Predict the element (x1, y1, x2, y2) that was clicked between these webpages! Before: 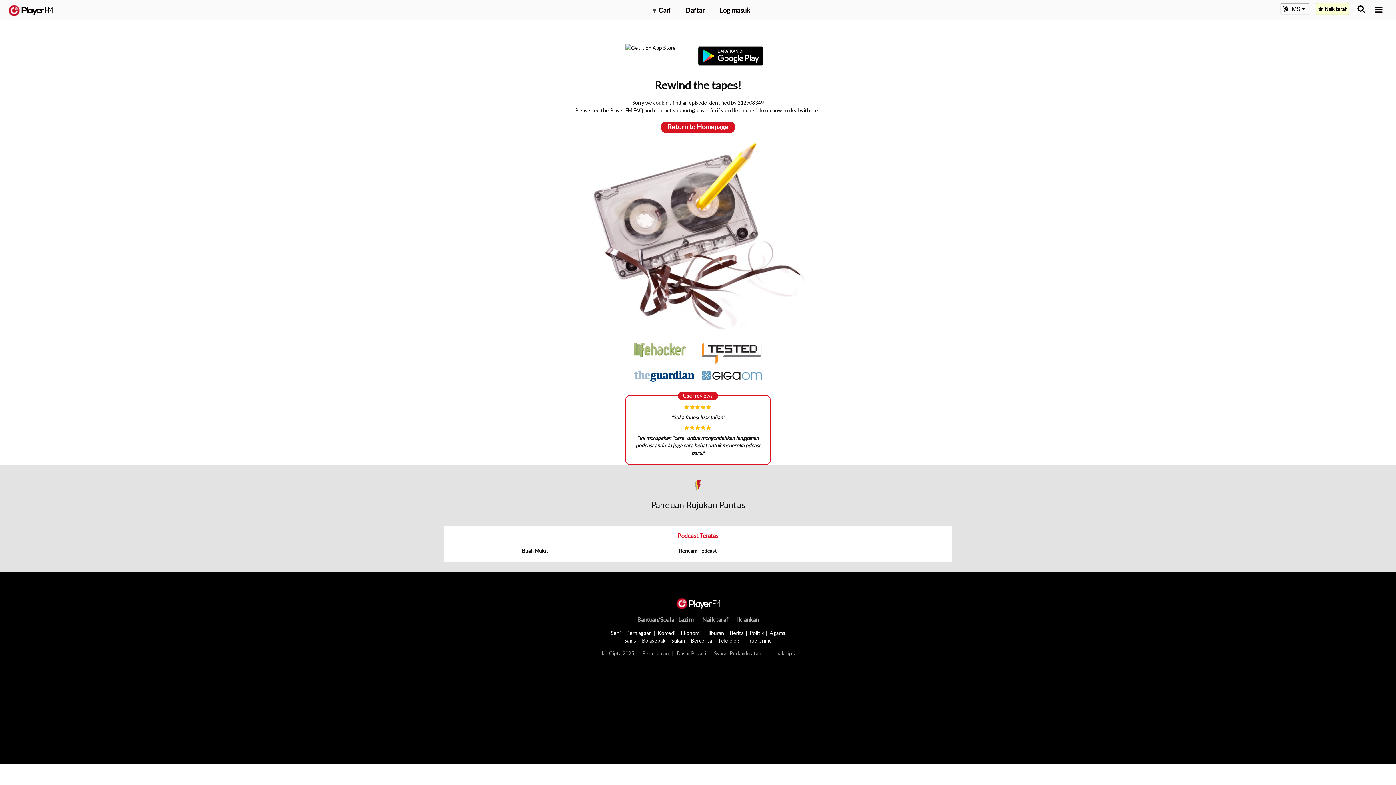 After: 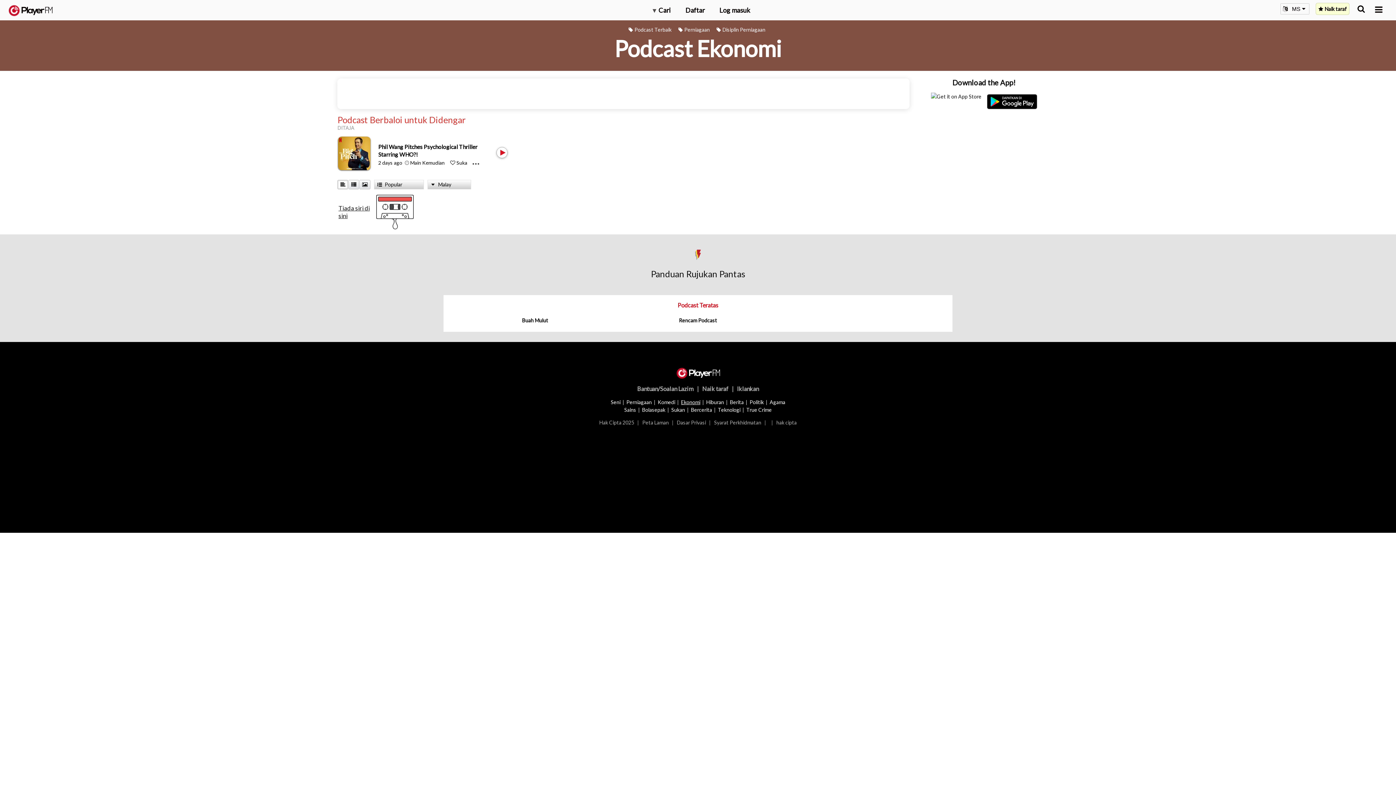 Action: label: Ekonomi bbox: (681, 630, 700, 636)